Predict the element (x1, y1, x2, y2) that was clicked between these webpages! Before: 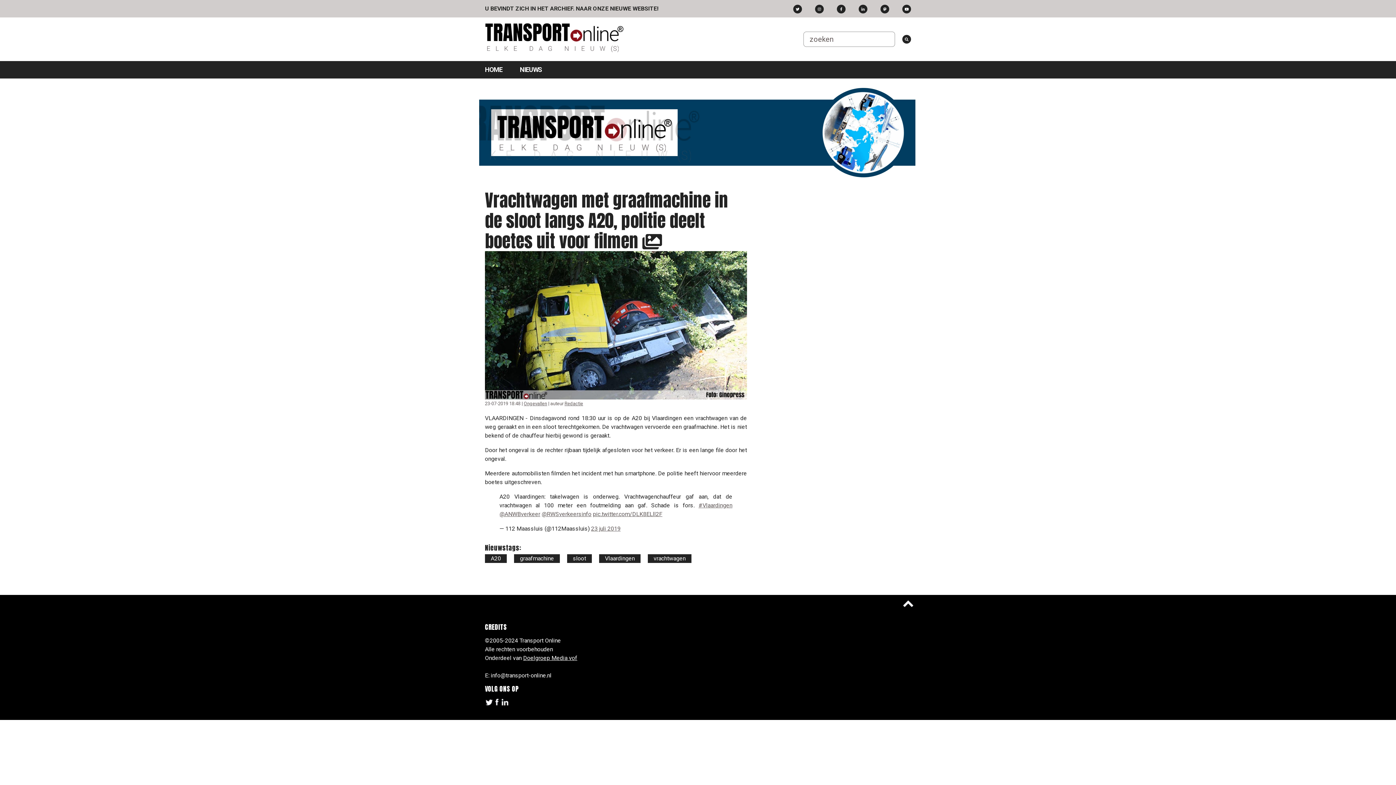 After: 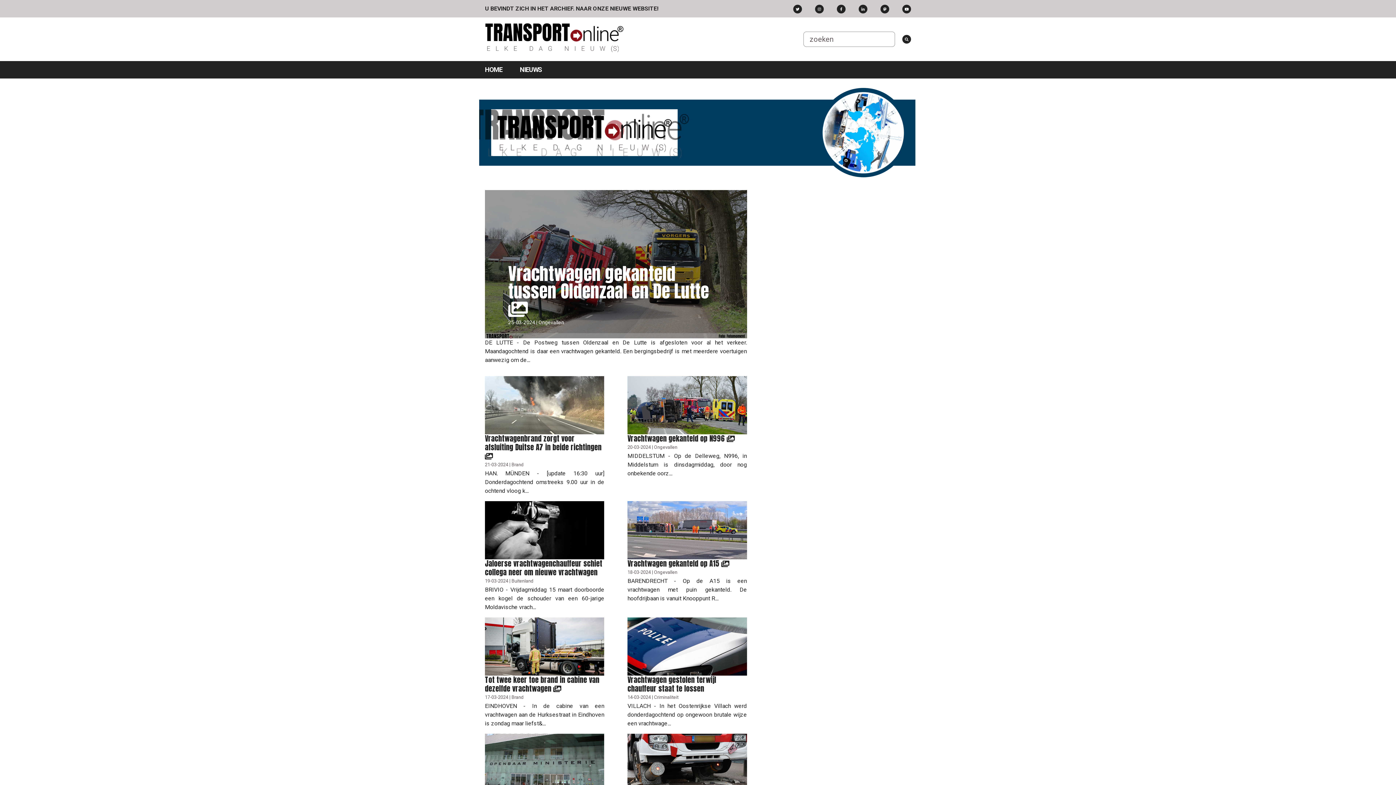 Action: bbox: (653, 555, 685, 562) label: vrachtwagen